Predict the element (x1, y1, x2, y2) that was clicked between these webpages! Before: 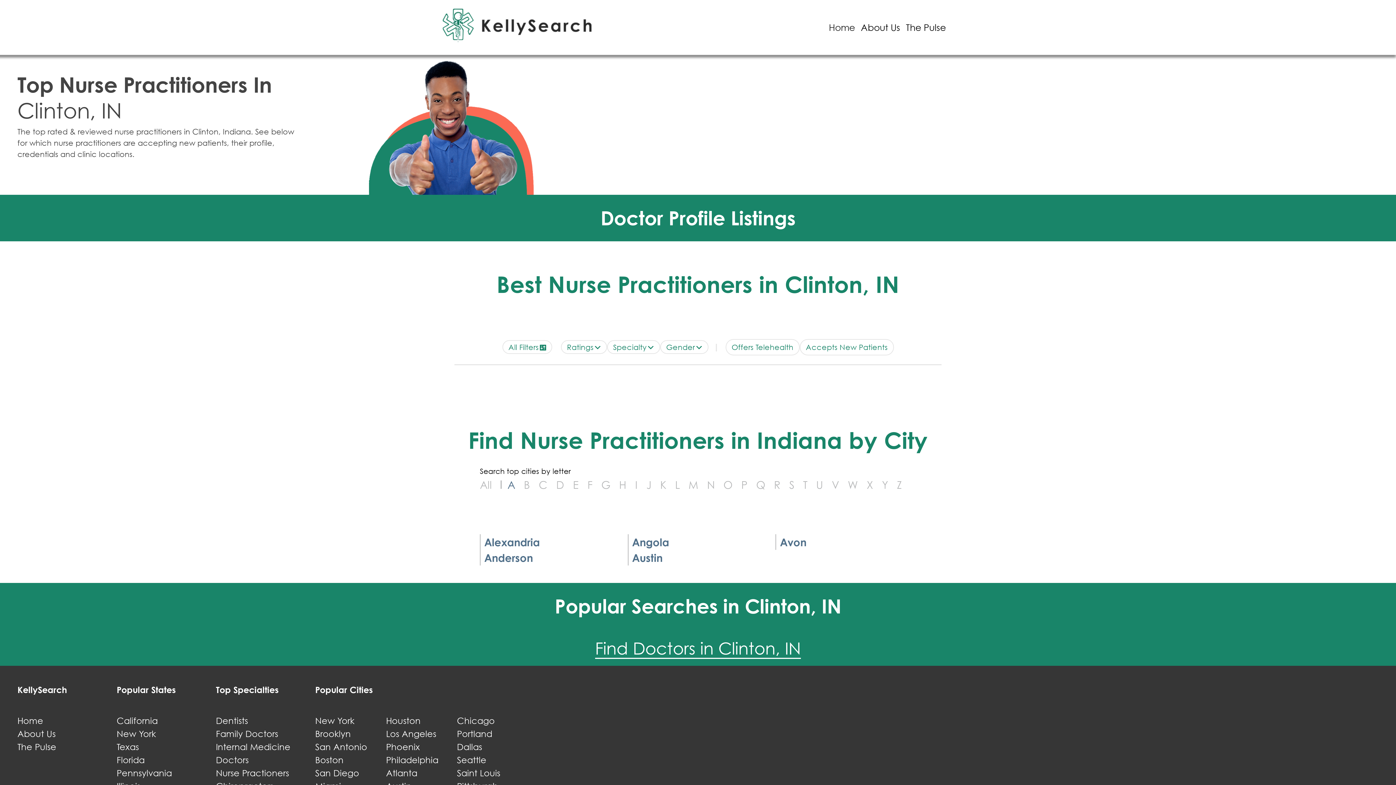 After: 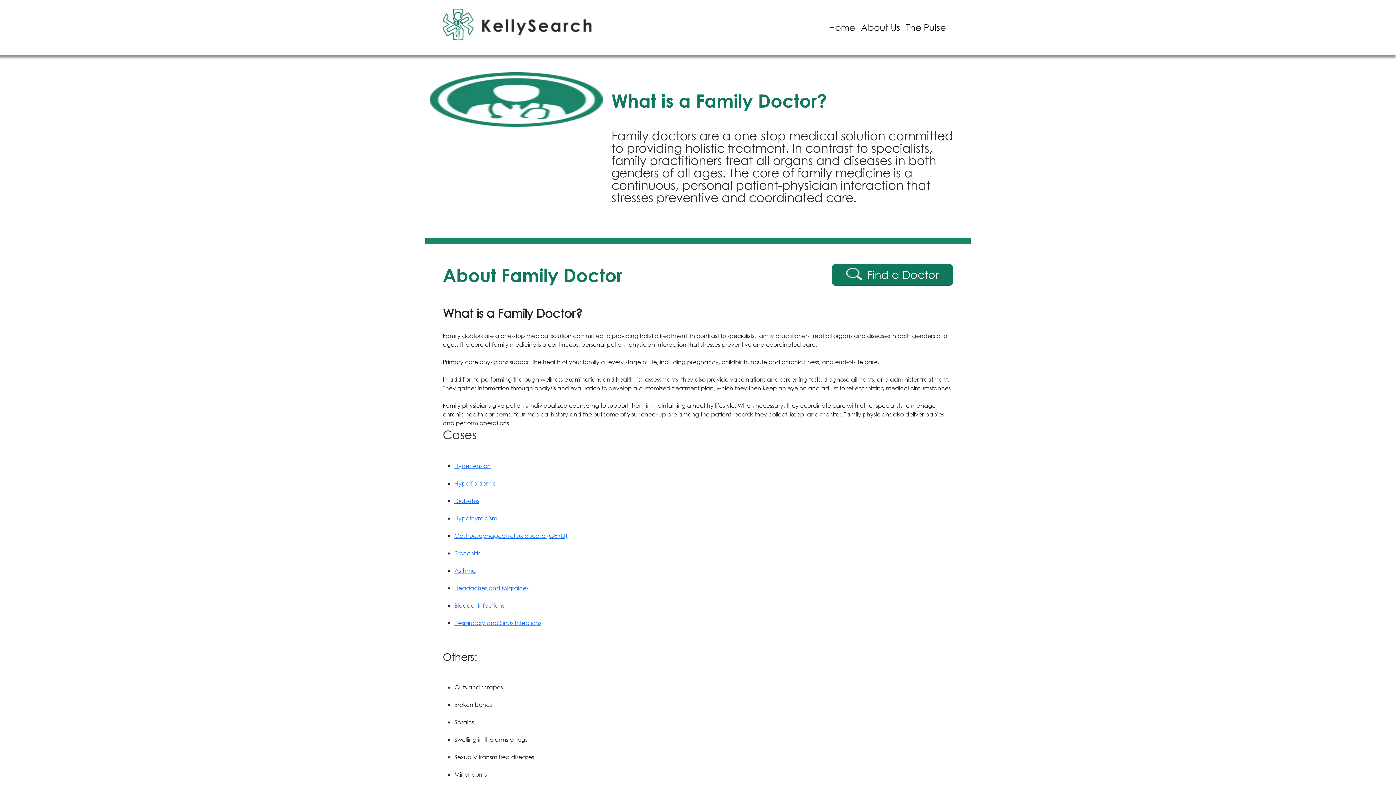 Action: bbox: (215, 728, 278, 739) label: Family Doctors